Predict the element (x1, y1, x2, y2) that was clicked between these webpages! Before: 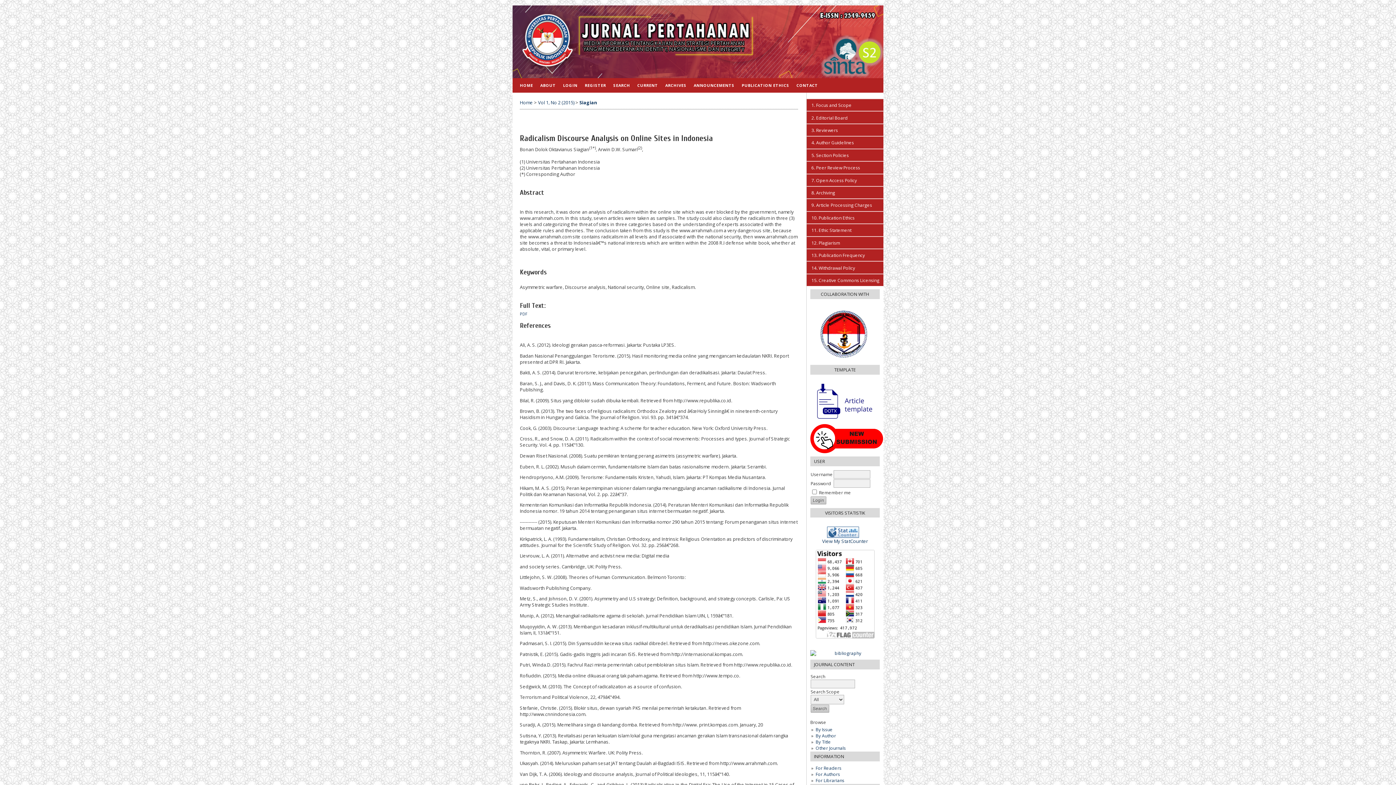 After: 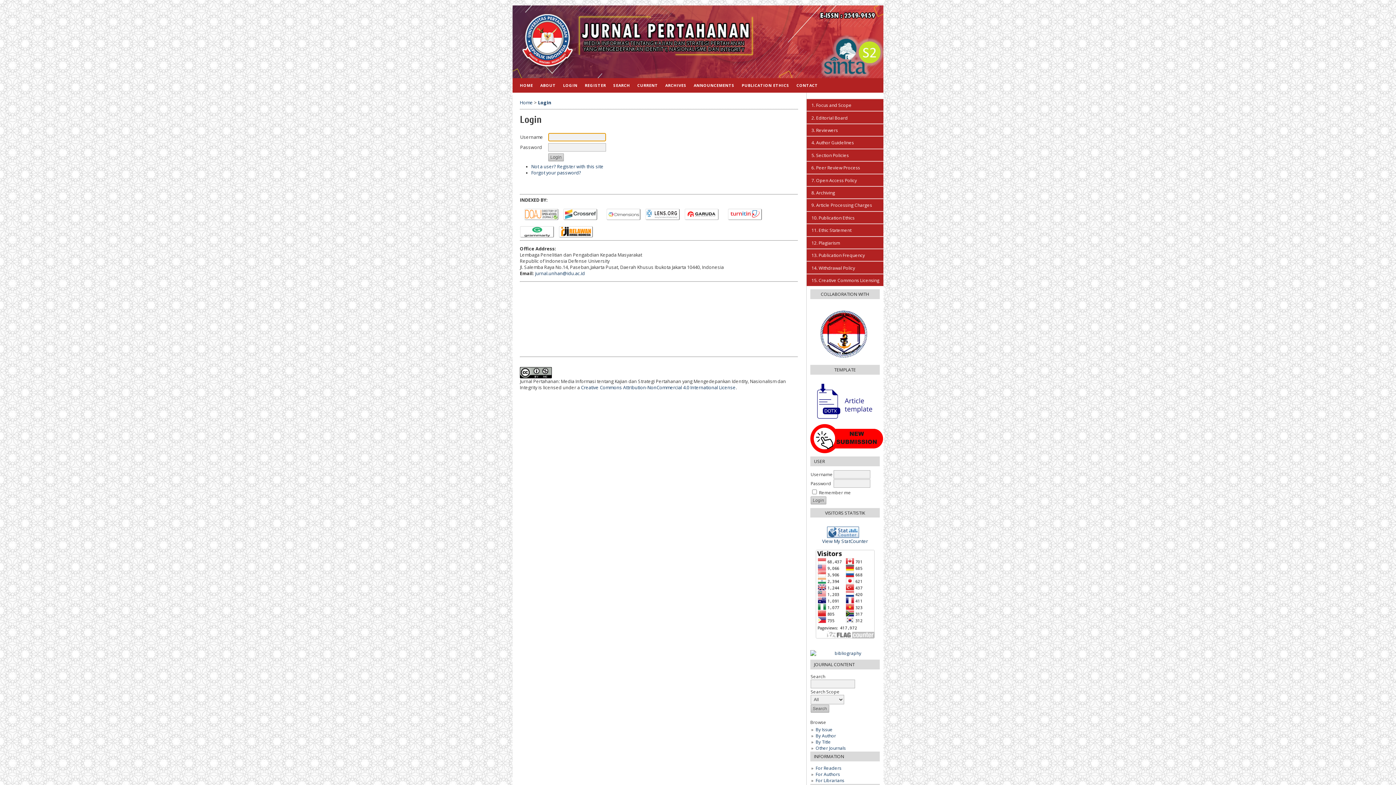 Action: label: LOGIN bbox: (559, 78, 581, 92)